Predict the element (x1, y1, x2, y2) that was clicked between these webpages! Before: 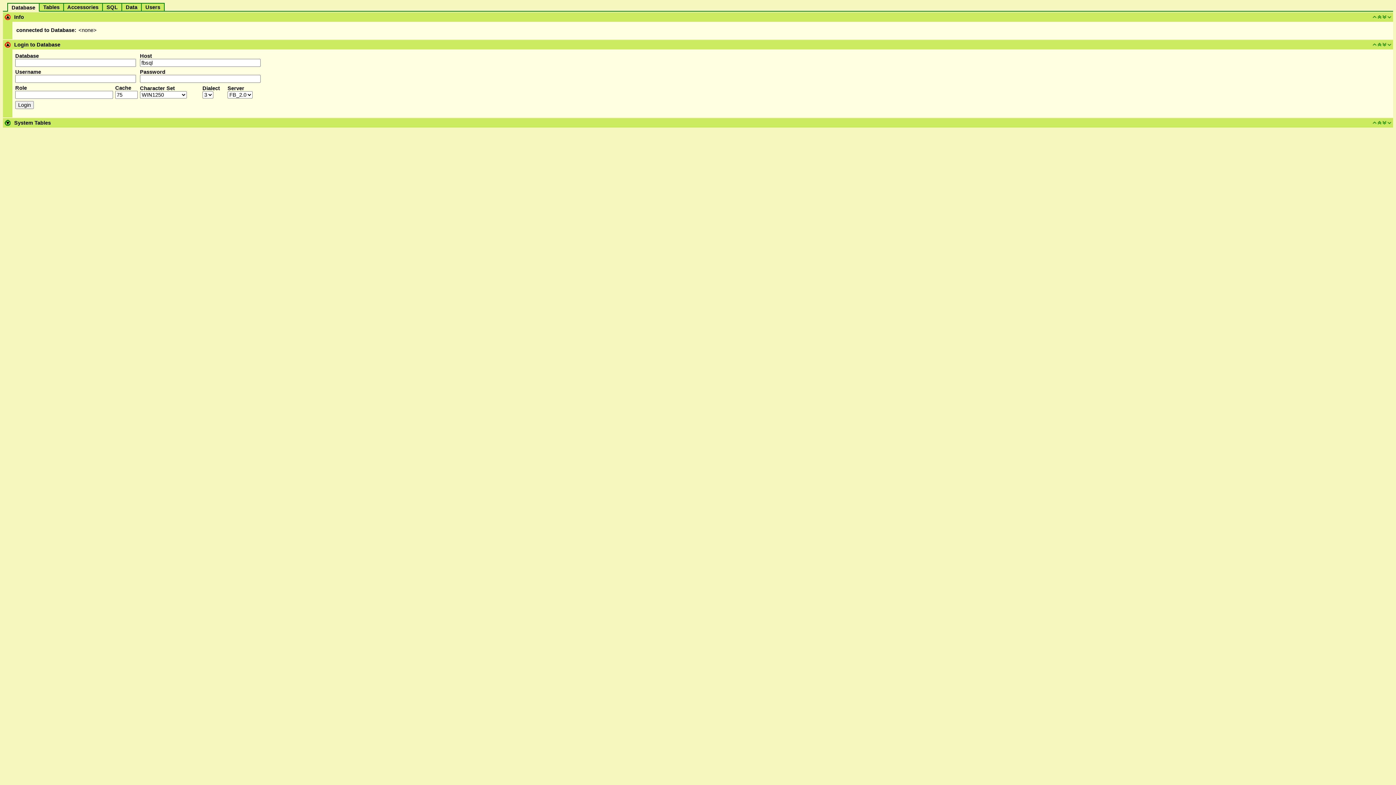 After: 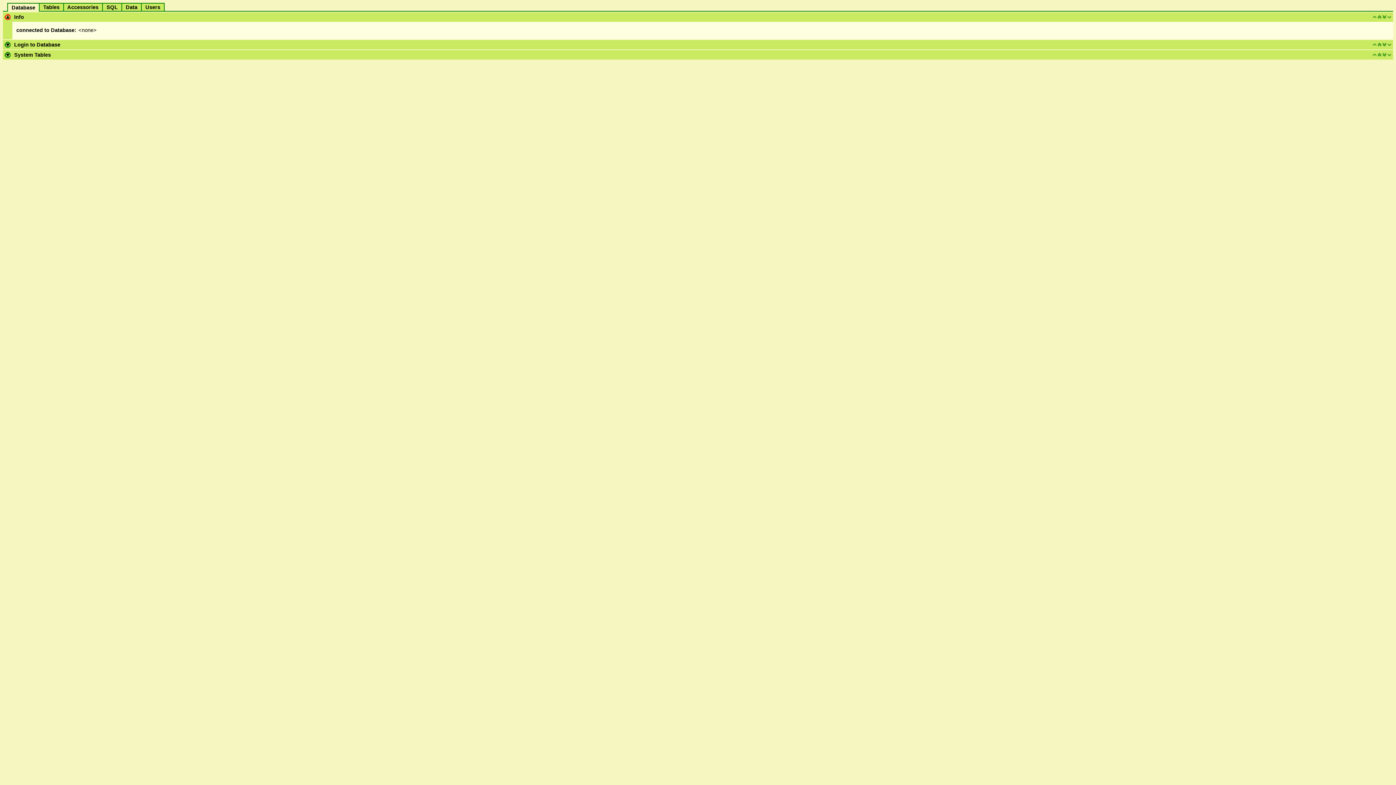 Action: bbox: (4, 42, 10, 48)